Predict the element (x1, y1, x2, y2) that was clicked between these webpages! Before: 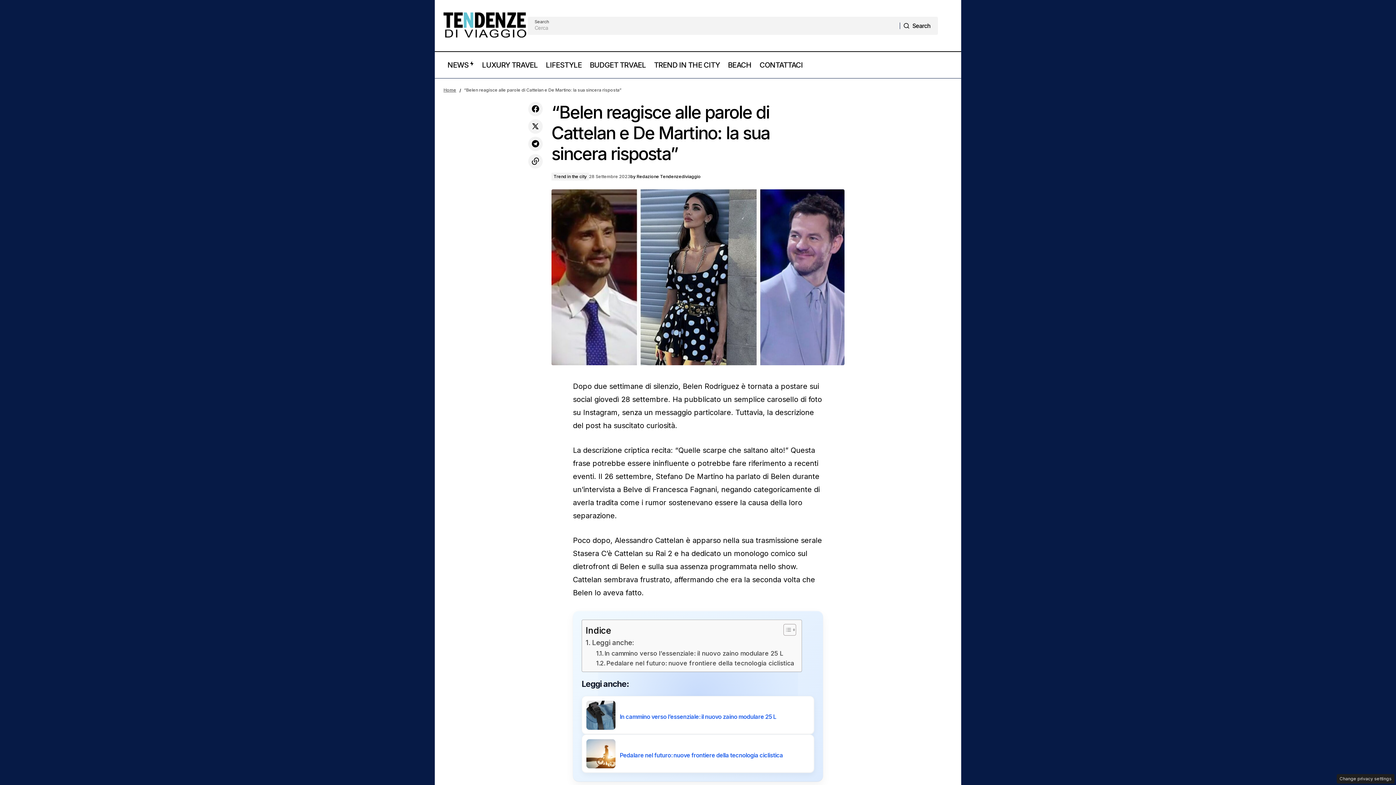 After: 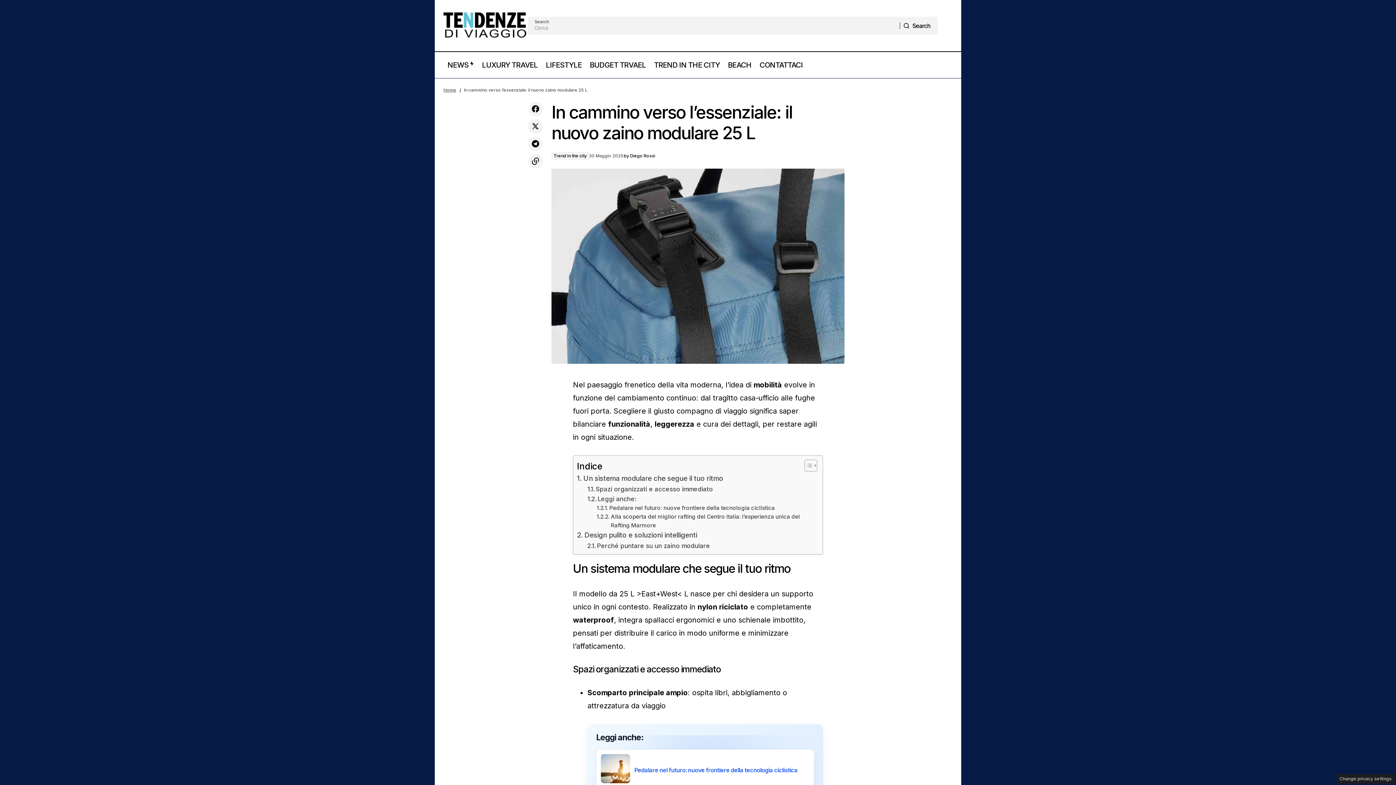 Action: bbox: (582, 696, 814, 734) label: In cammino verso l’essenziale: il nuovo zaino modulare 25 L